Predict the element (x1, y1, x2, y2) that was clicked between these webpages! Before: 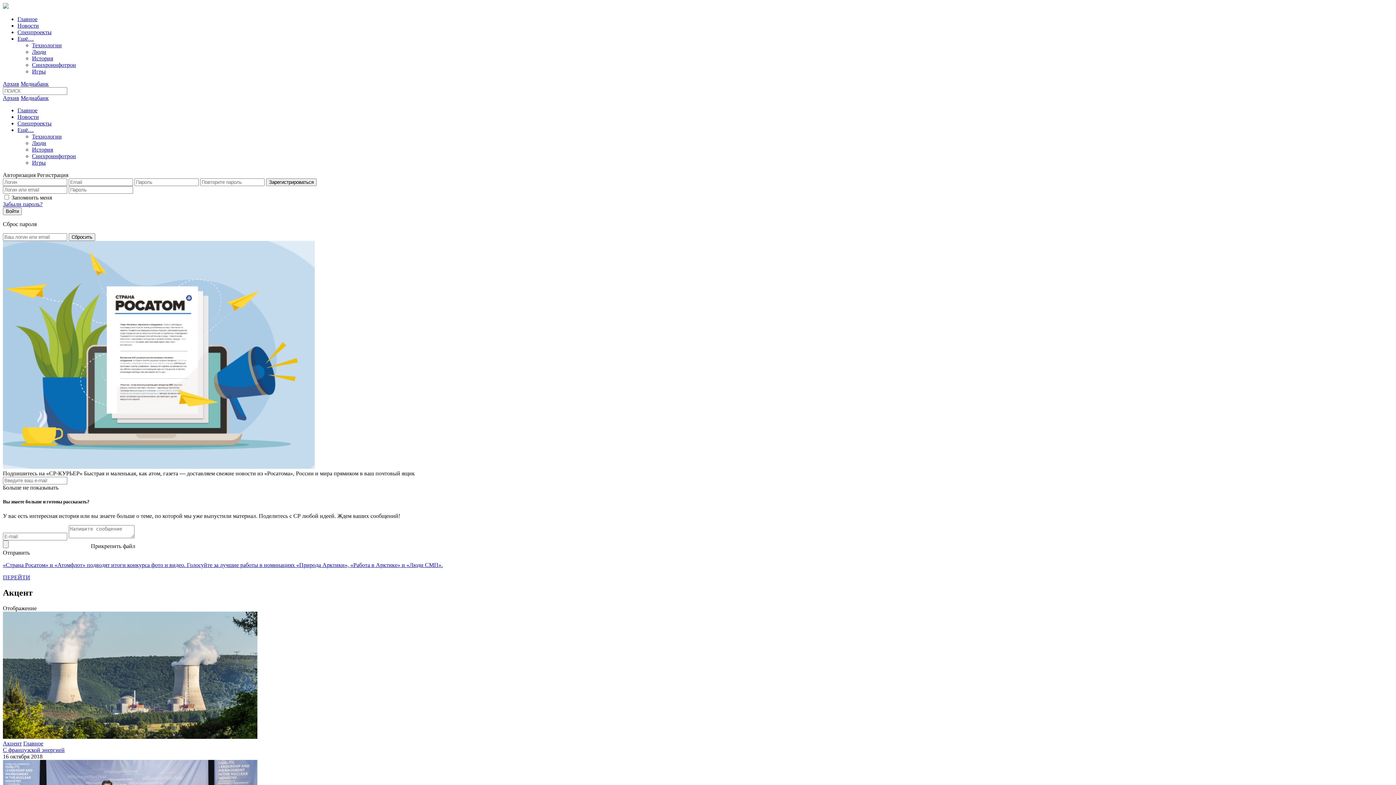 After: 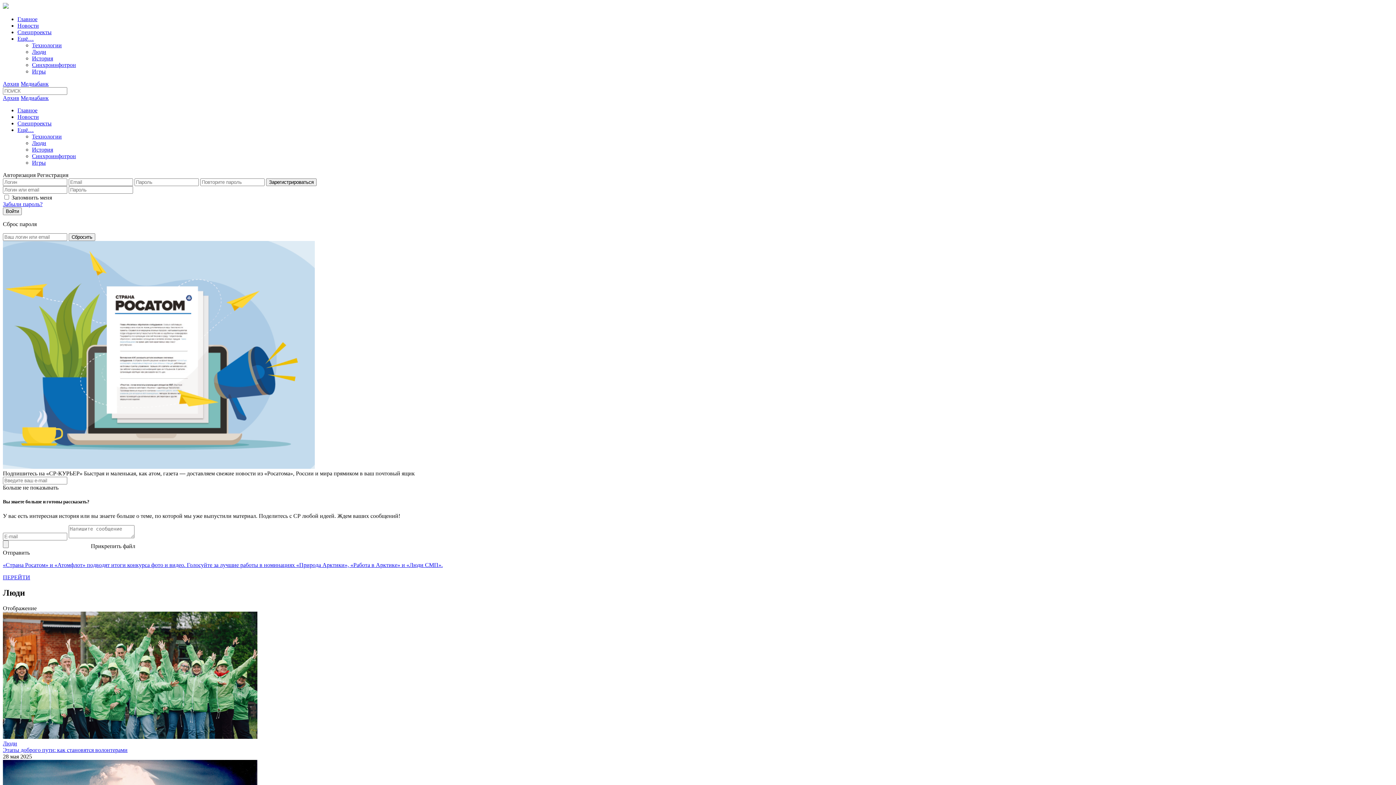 Action: bbox: (32, 140, 46, 146) label: Люди